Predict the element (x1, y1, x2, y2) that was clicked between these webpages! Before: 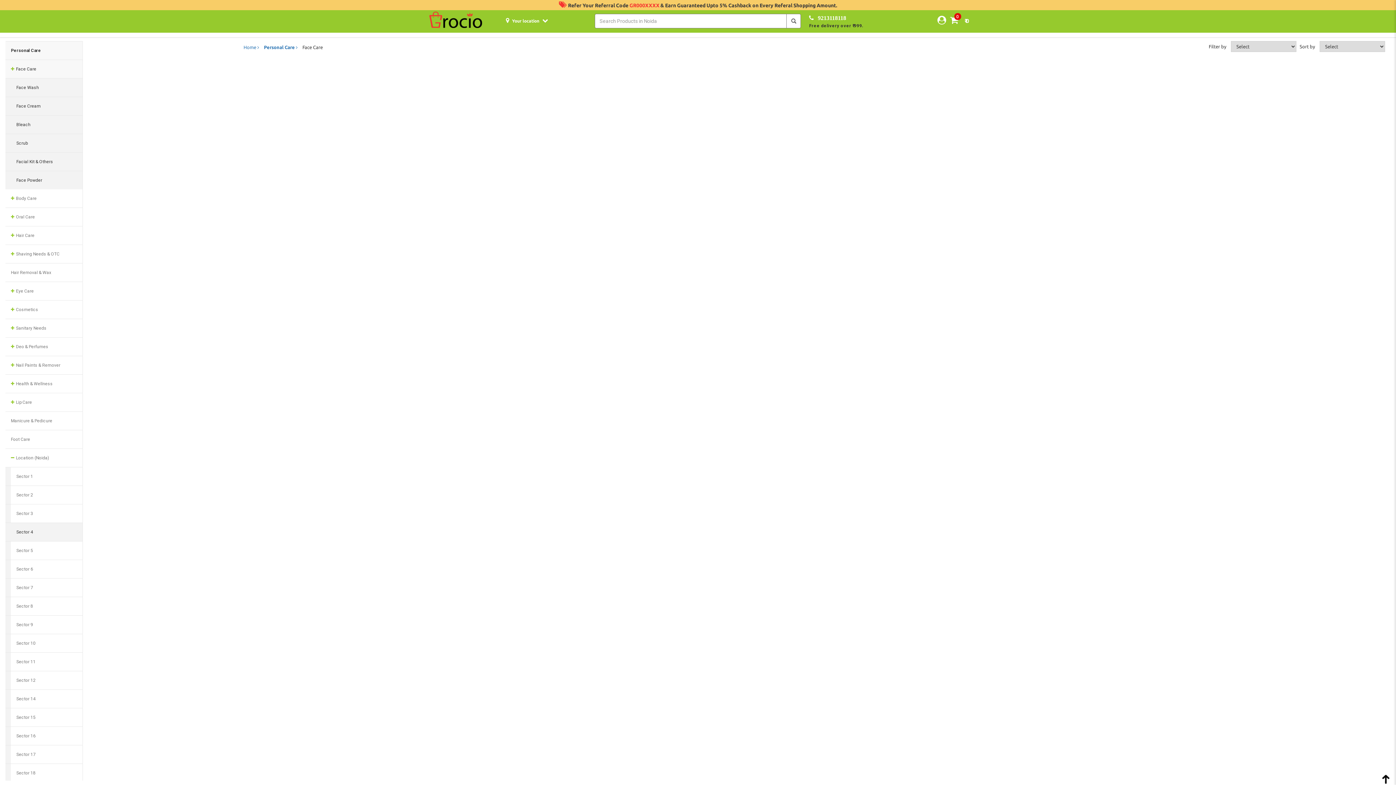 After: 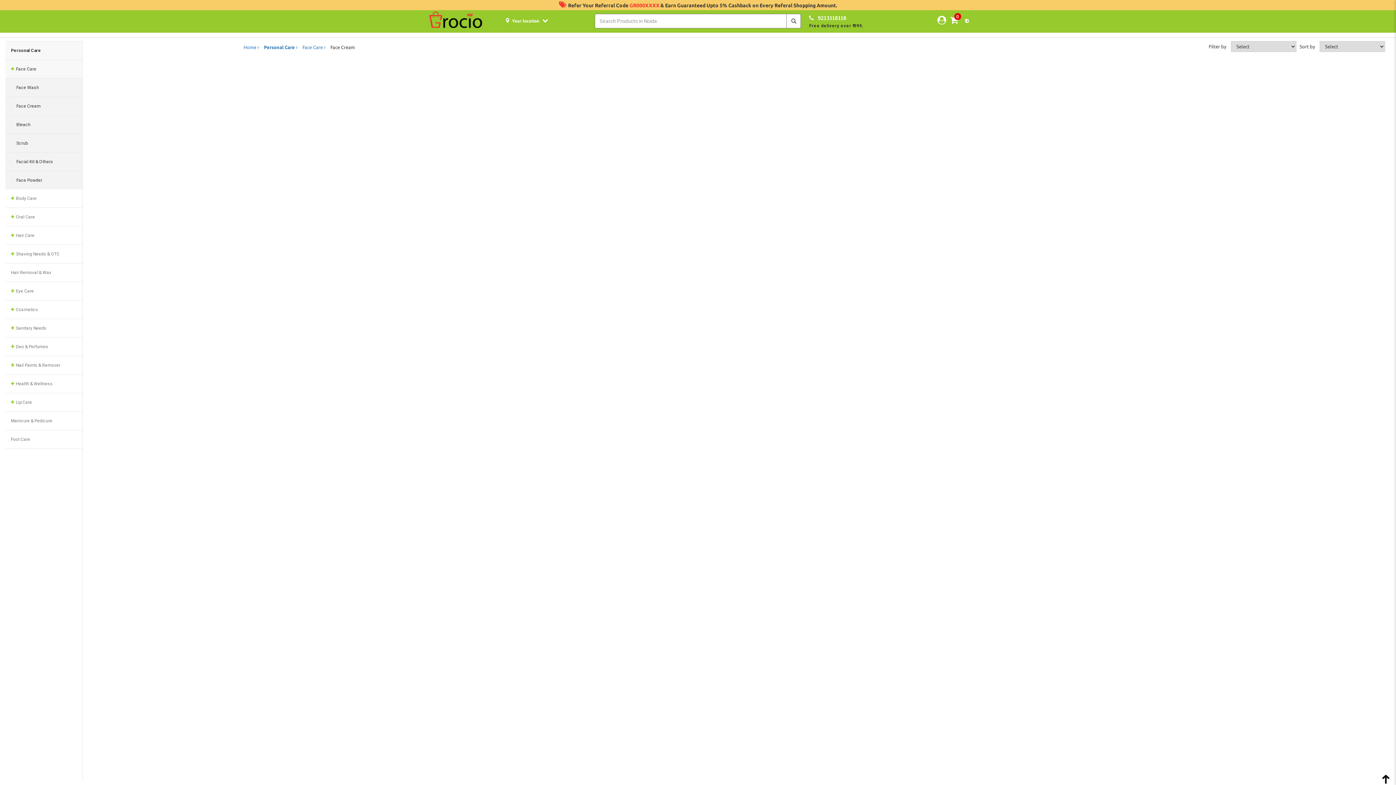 Action: label: Face Cream bbox: (10, 97, 82, 115)